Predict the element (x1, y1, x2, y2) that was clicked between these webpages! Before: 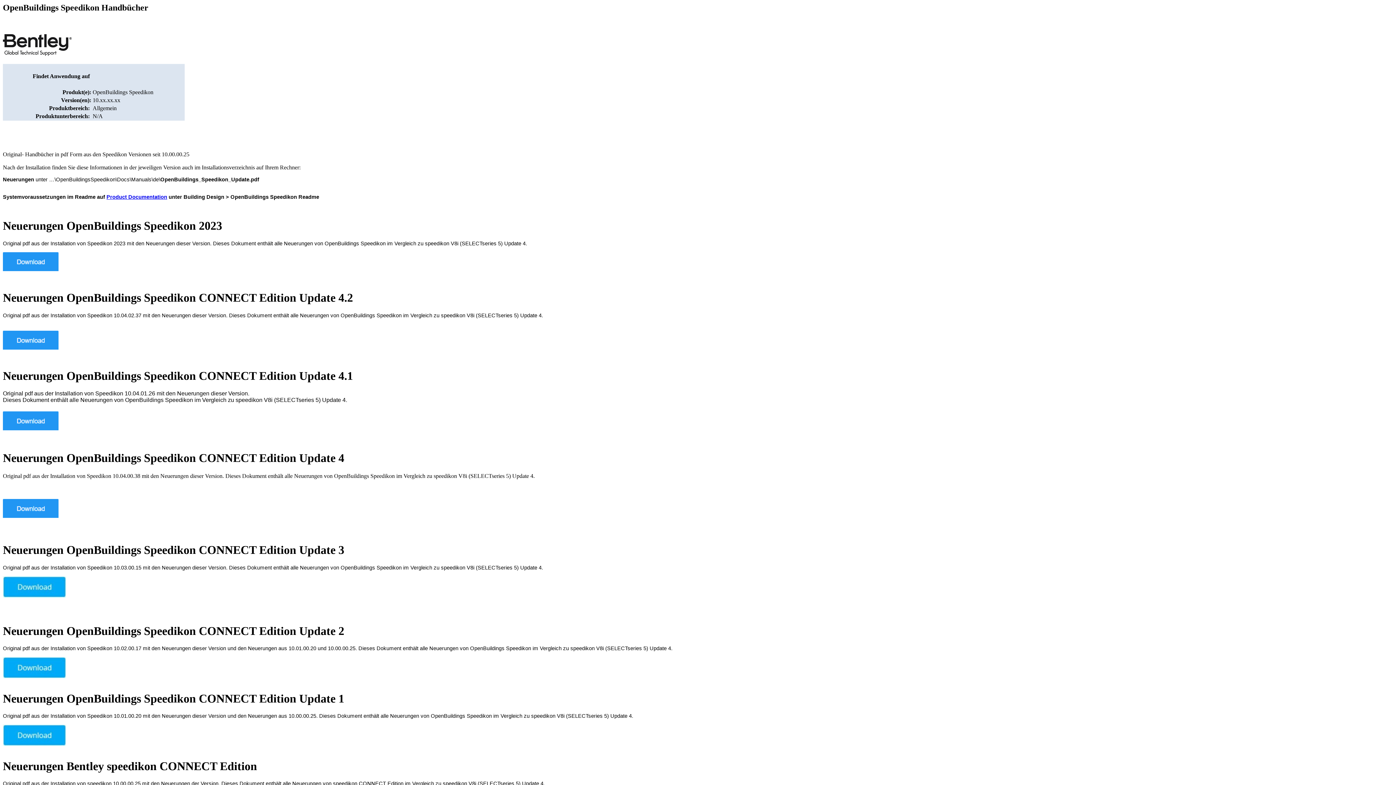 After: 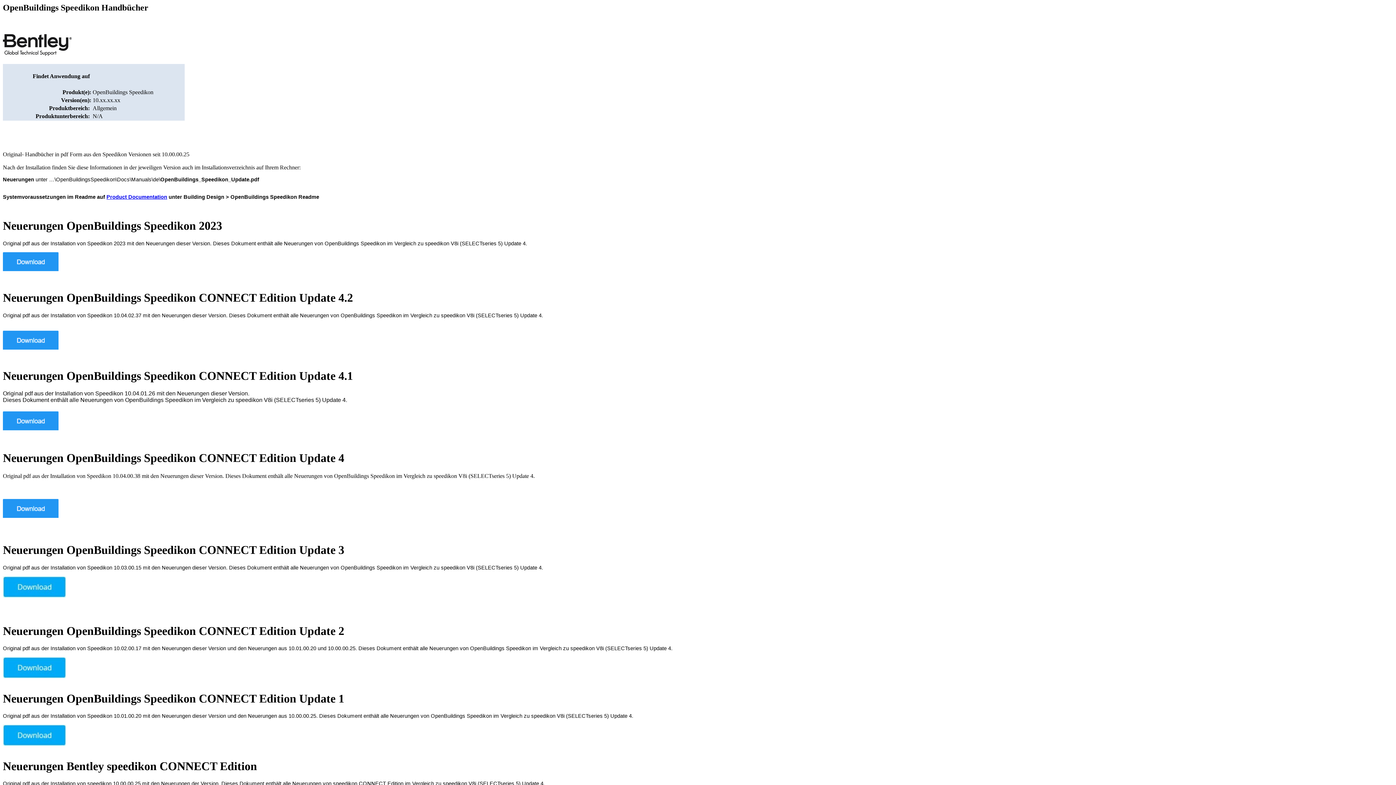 Action: bbox: (2, 592, 66, 598)